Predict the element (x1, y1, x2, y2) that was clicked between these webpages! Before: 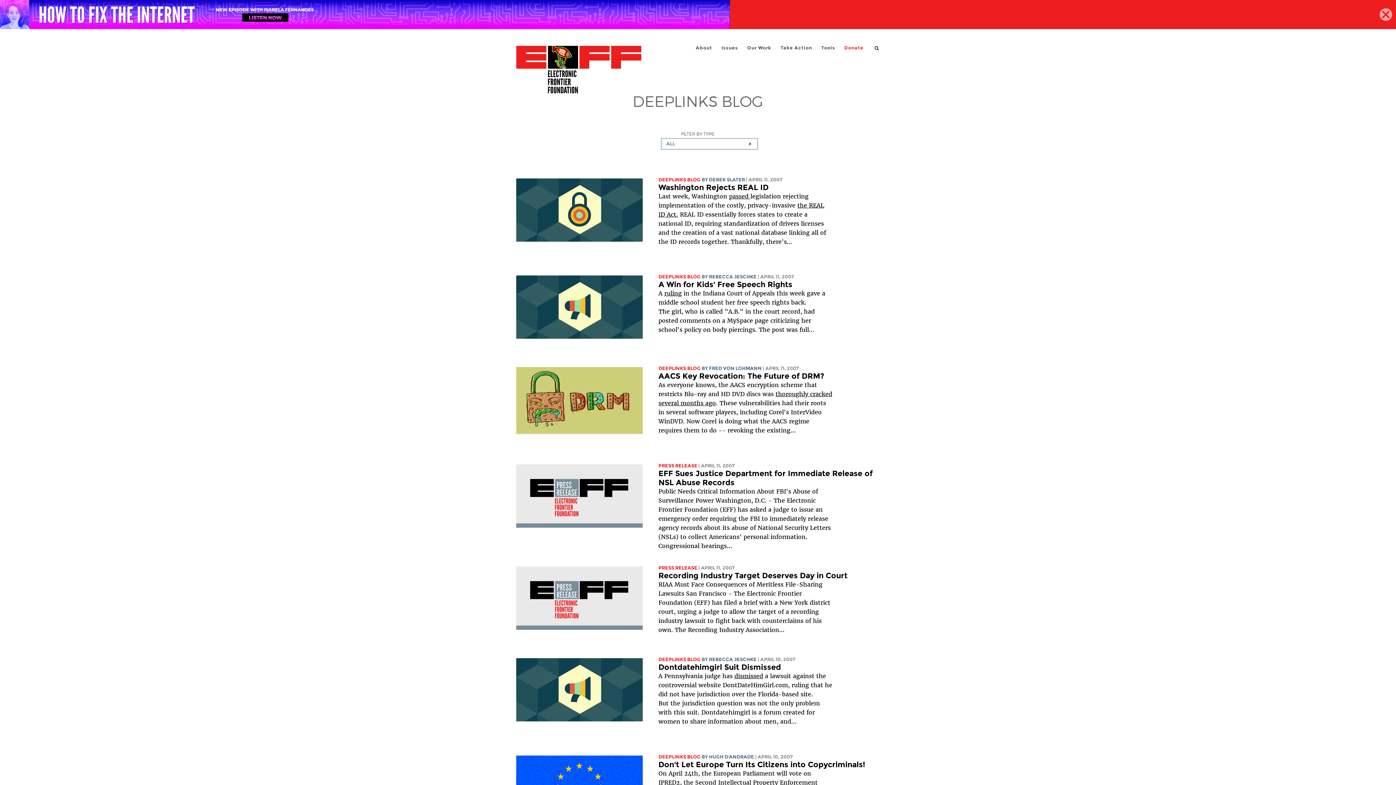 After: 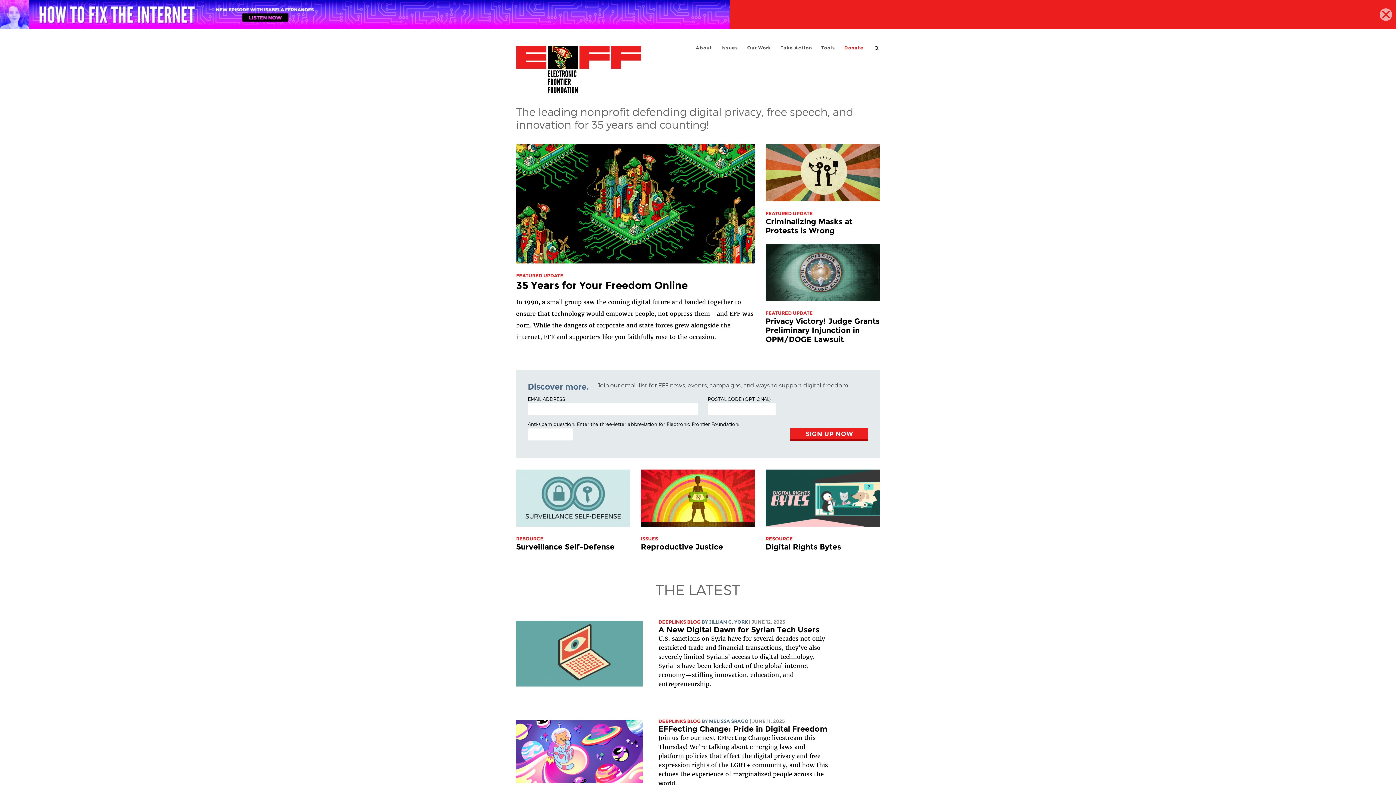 Action: bbox: (516, 45, 641, 94) label: Electronic Frontier Foundation